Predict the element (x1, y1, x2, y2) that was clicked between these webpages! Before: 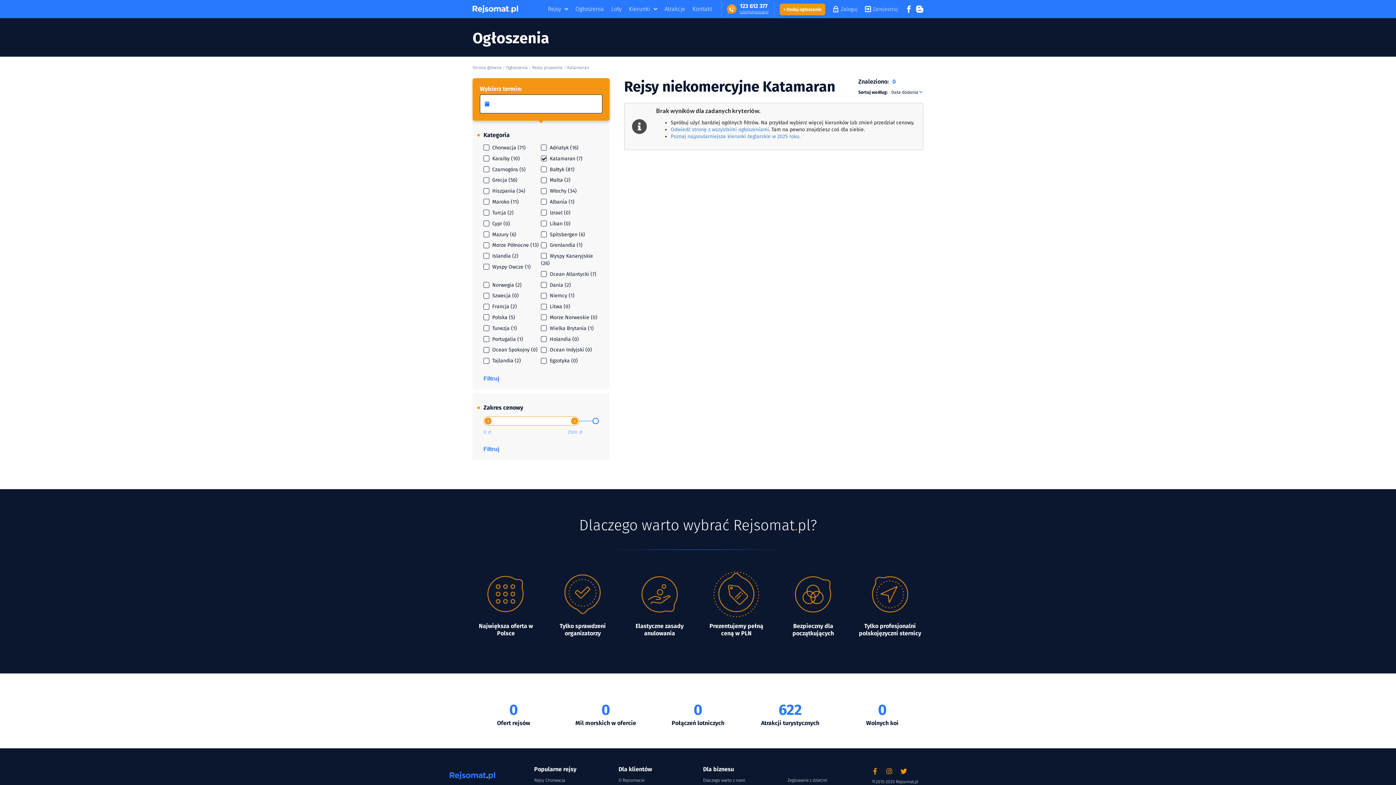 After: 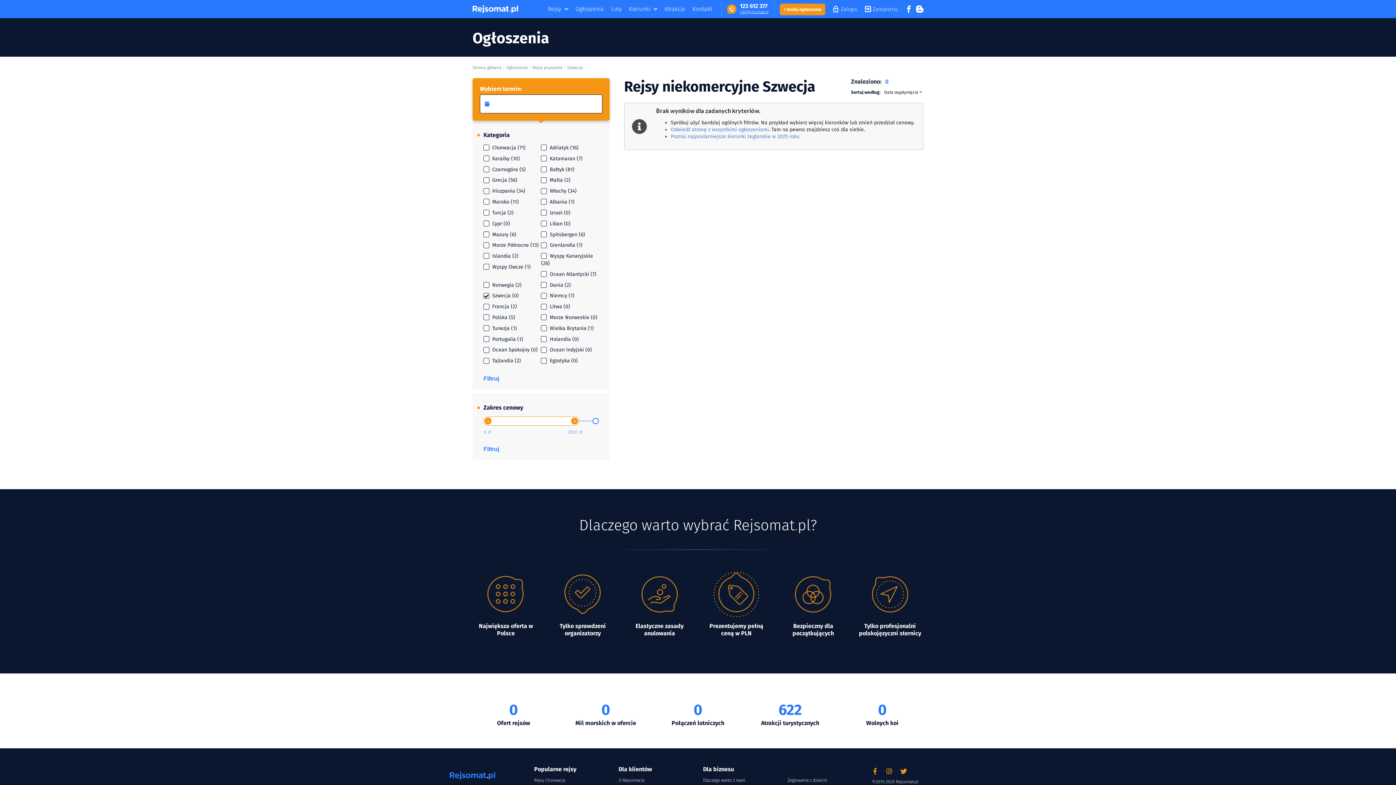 Action: label: Szwecja (0) bbox: (492, 292, 518, 298)